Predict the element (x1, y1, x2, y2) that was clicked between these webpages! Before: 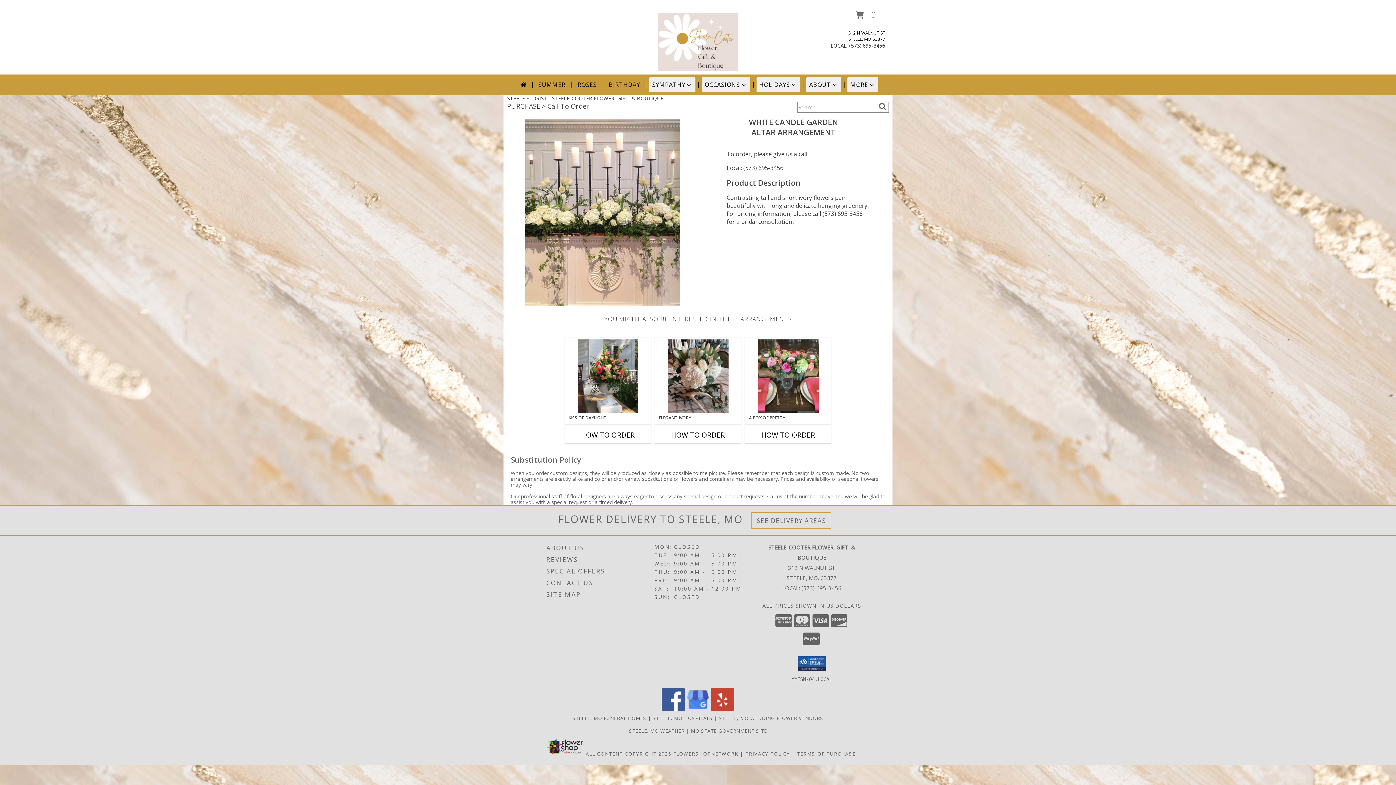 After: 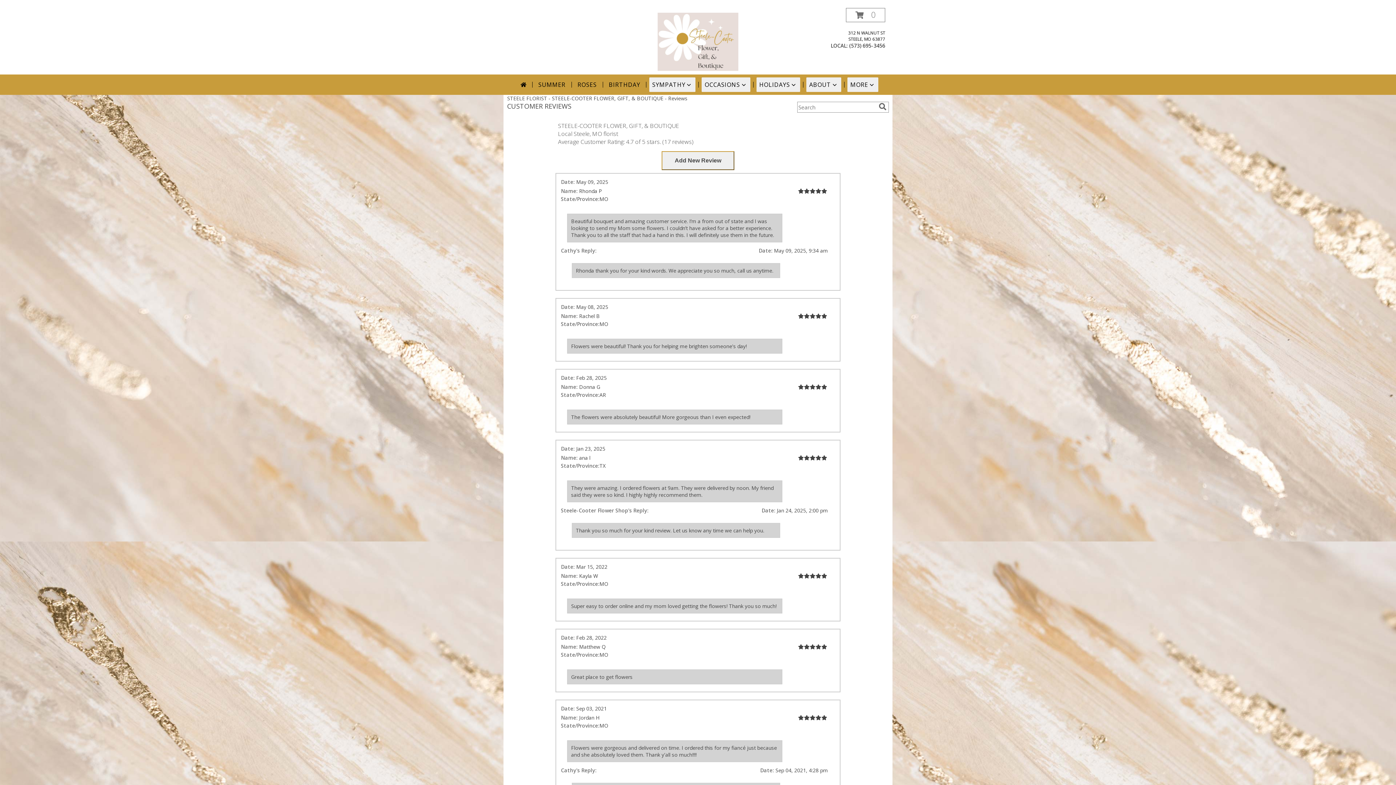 Action: bbox: (546, 554, 652, 565) label: REVIEWS